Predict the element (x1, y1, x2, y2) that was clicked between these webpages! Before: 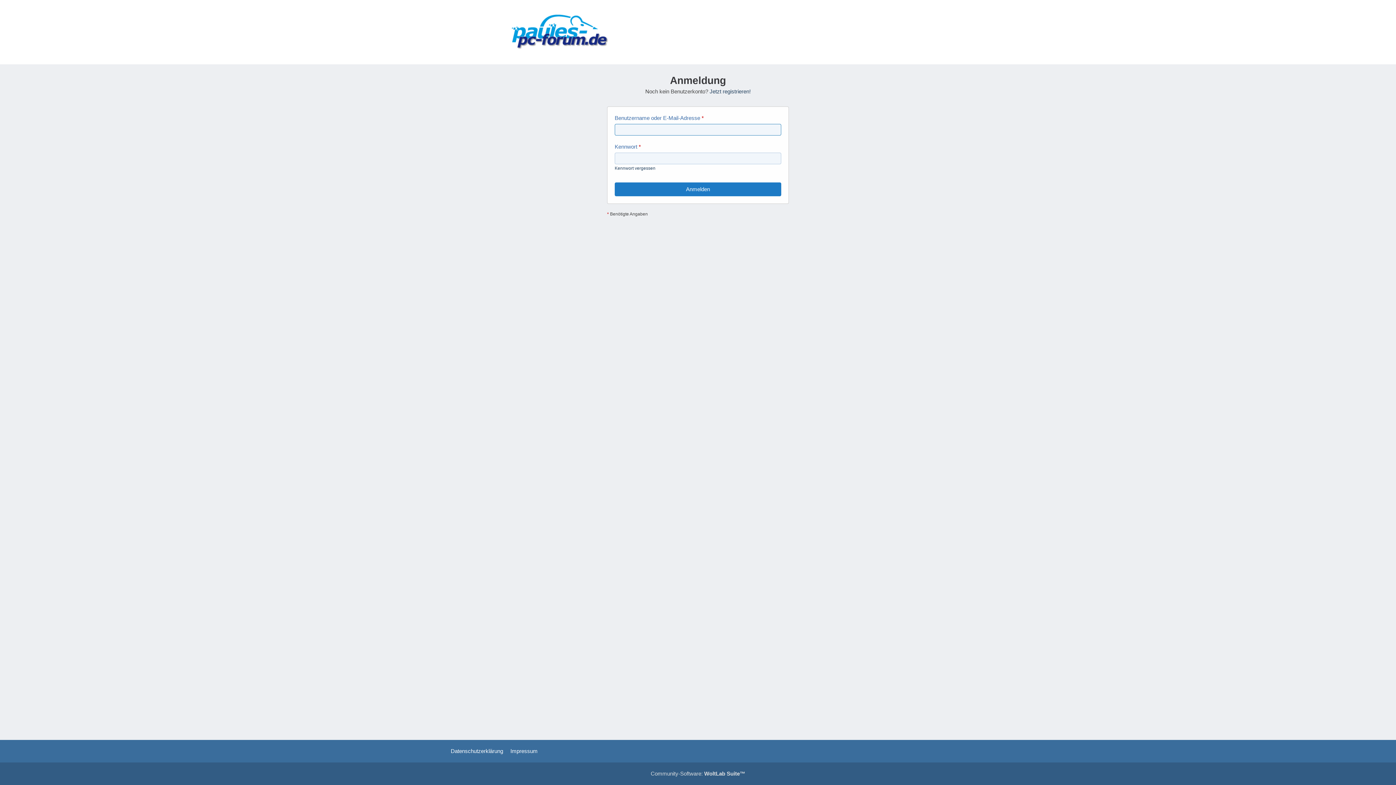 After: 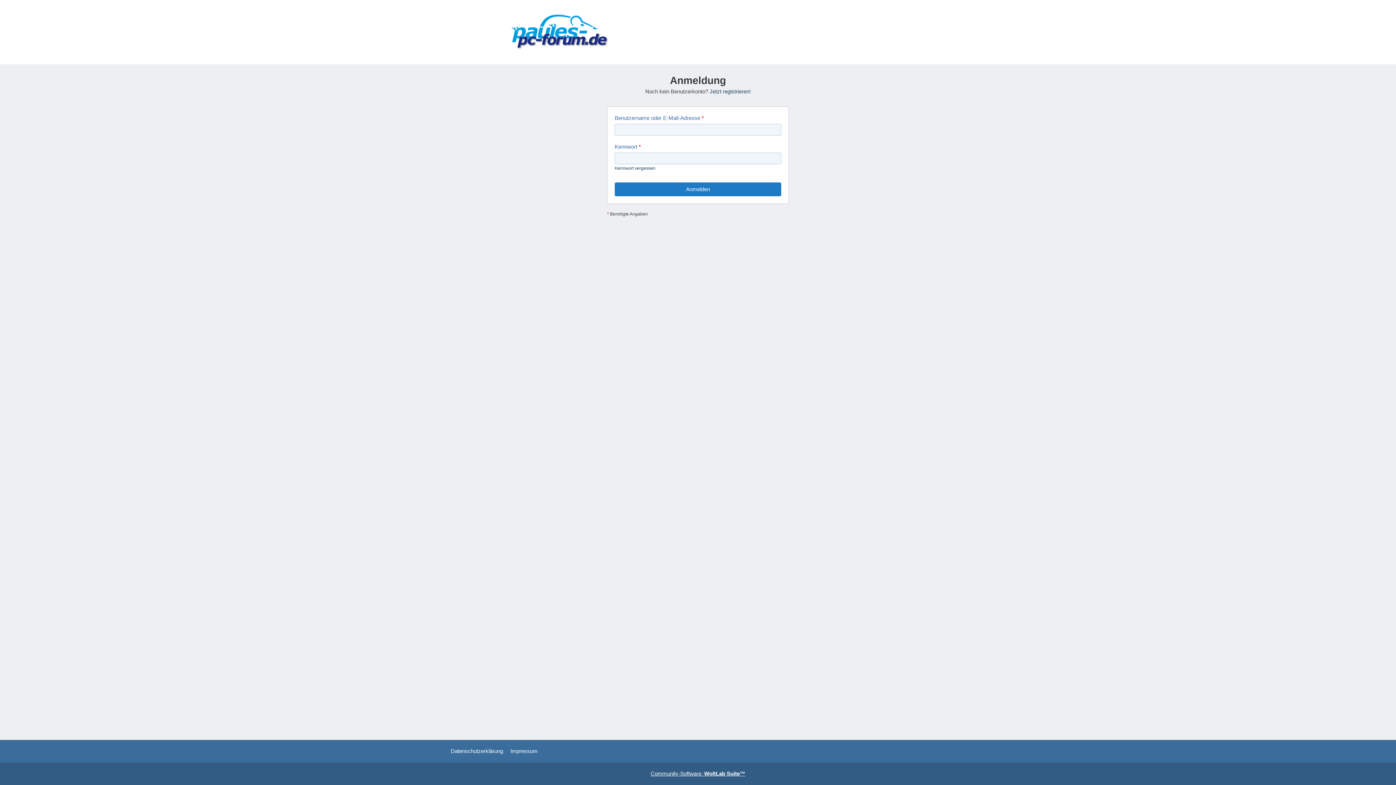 Action: label: Community-Software: WoltLab Suite™ bbox: (650, 770, 745, 777)